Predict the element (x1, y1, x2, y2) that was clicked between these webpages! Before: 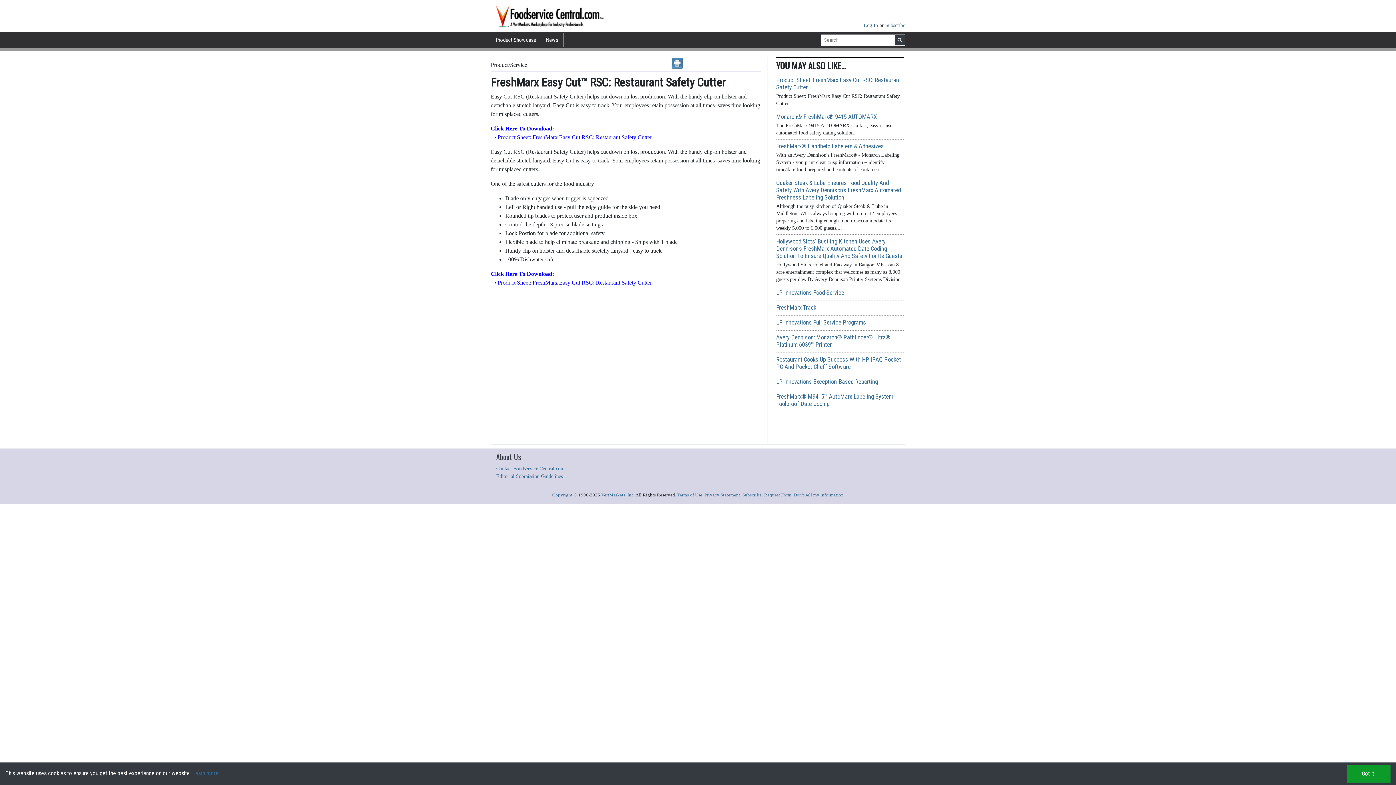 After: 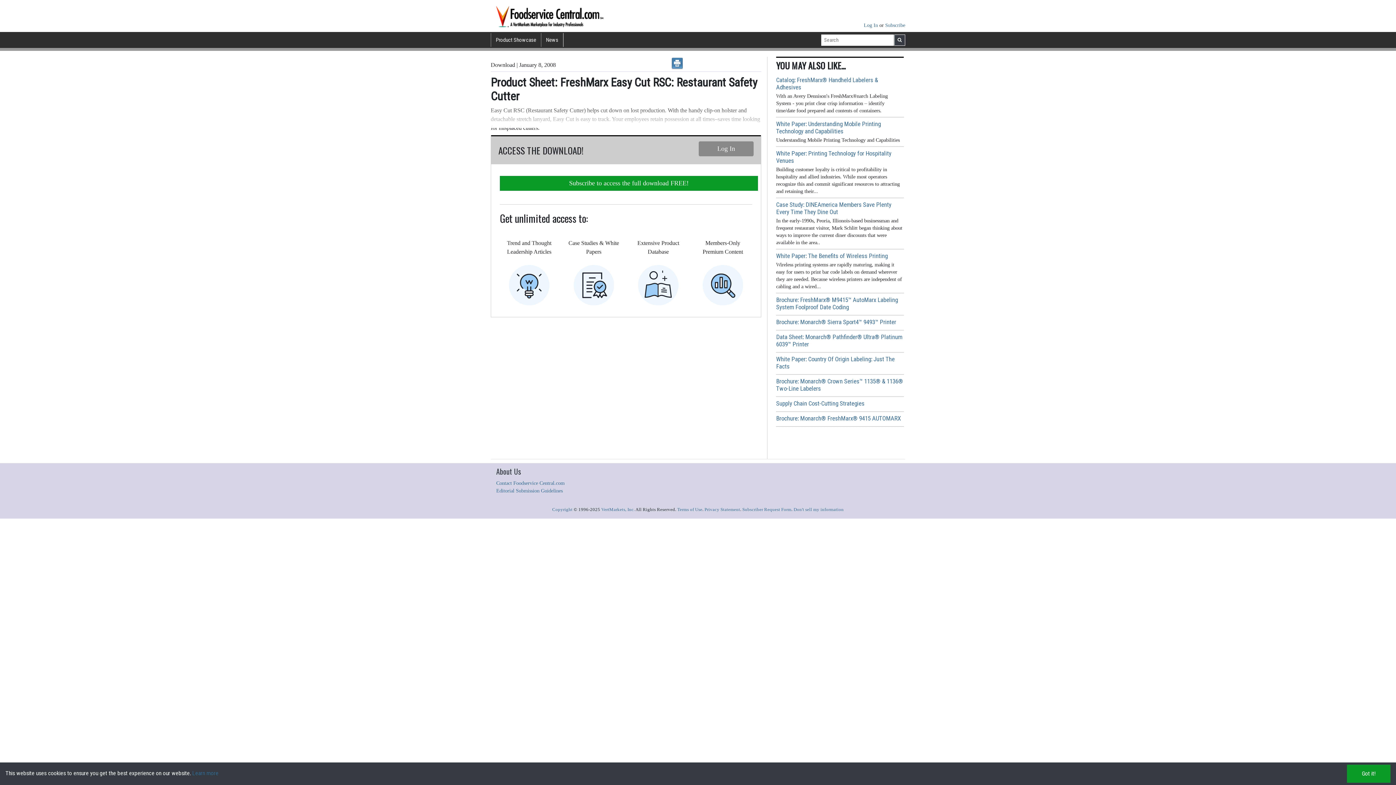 Action: label: Product Sheet: FreshMarx Easy Cut RSC: Restaurant Safety Cutter bbox: (496, 134, 652, 140)